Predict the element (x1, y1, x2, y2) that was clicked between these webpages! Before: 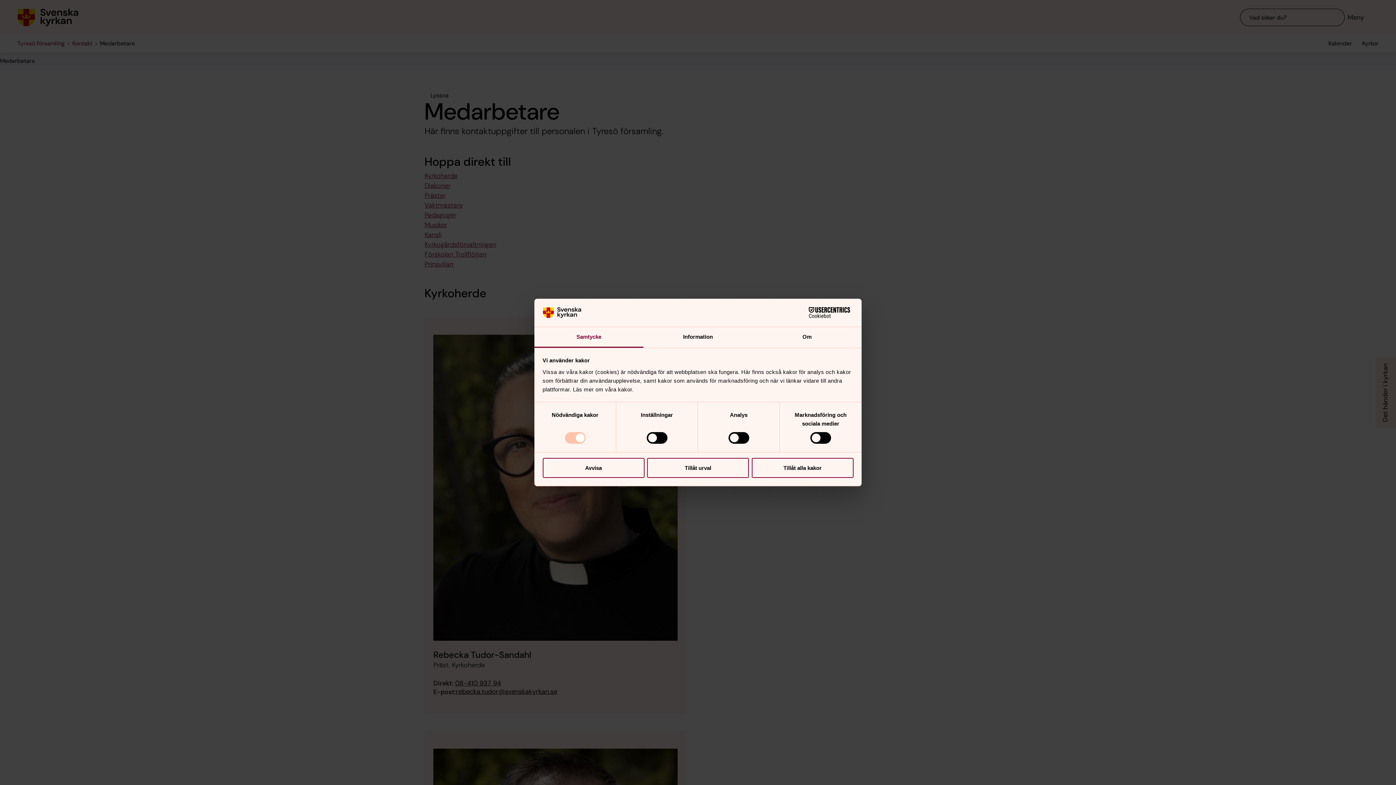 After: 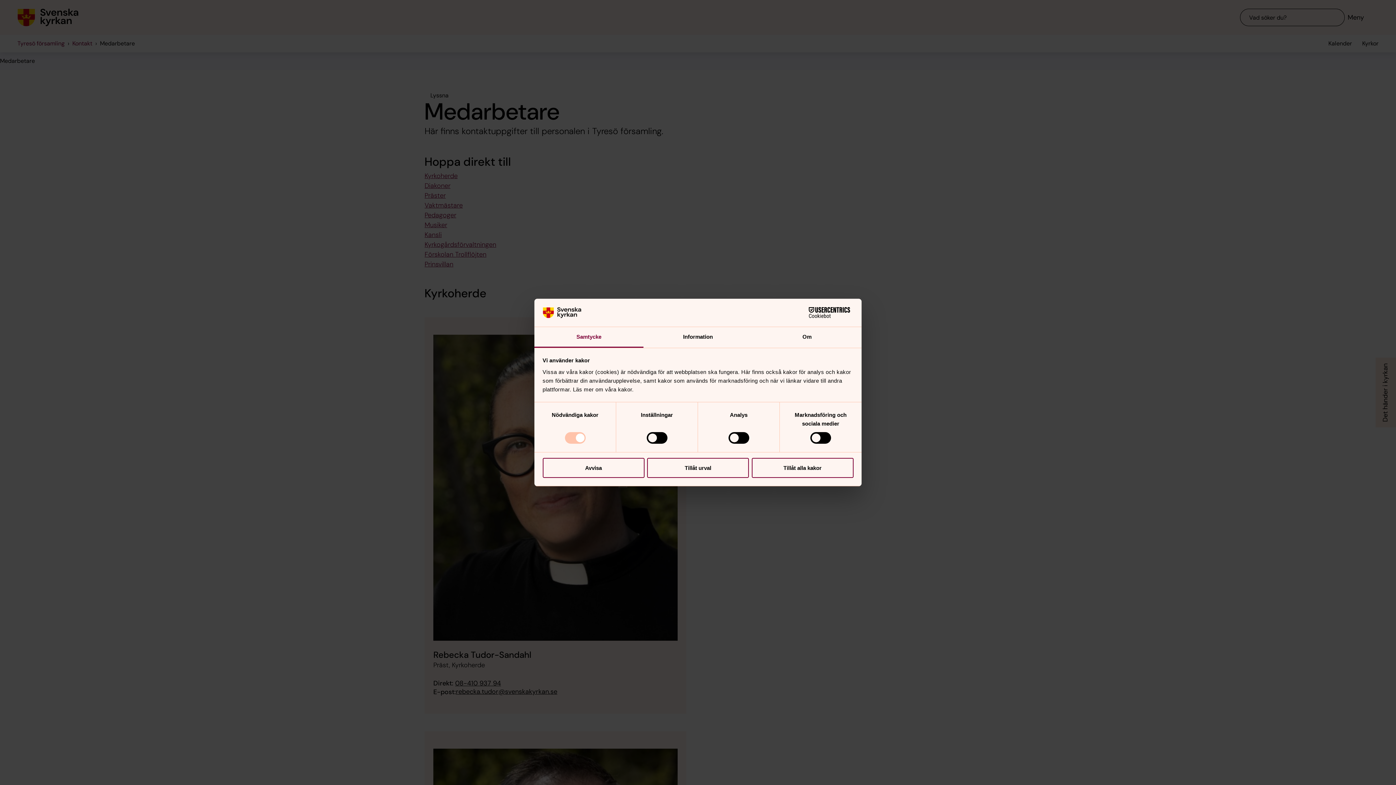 Action: bbox: (790, 307, 853, 318) label: Cookiebot - opens in a new window